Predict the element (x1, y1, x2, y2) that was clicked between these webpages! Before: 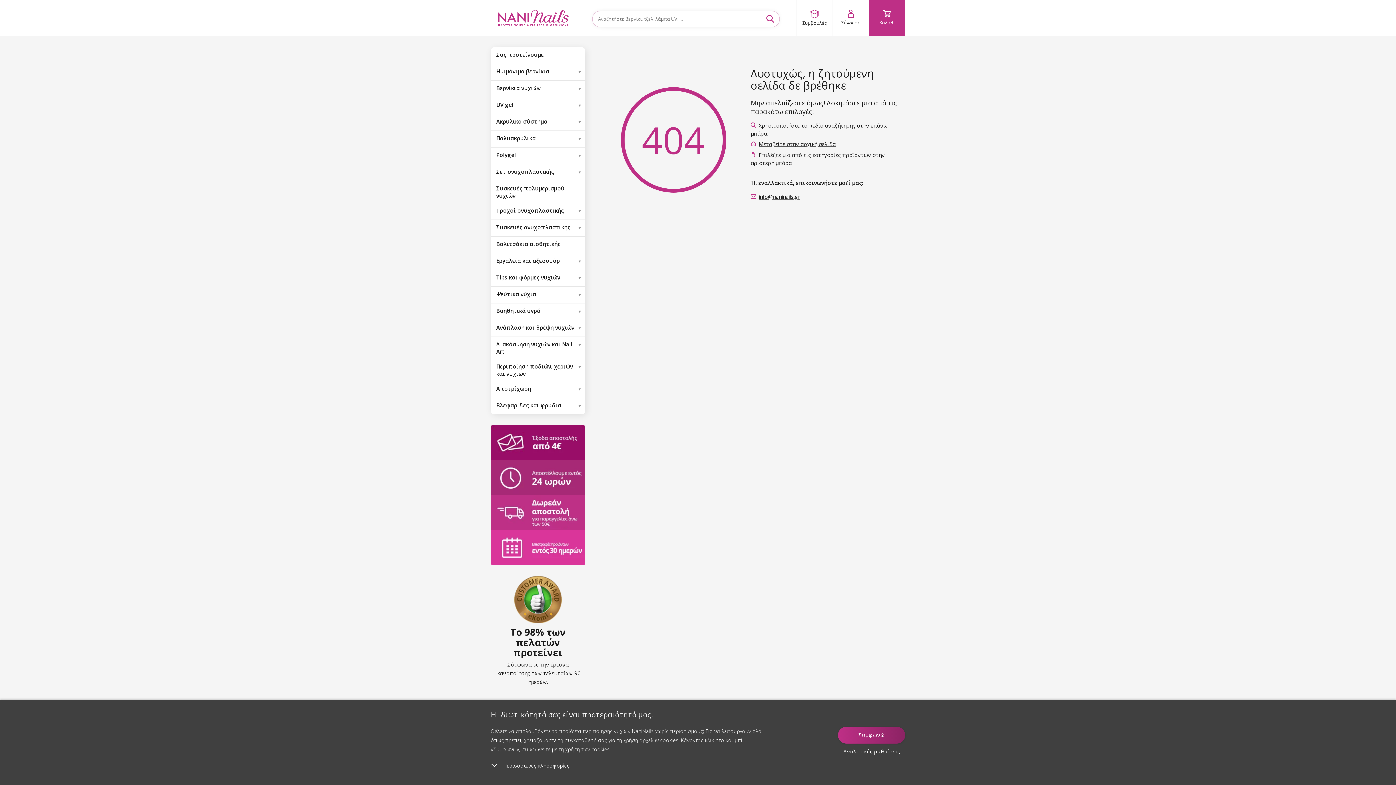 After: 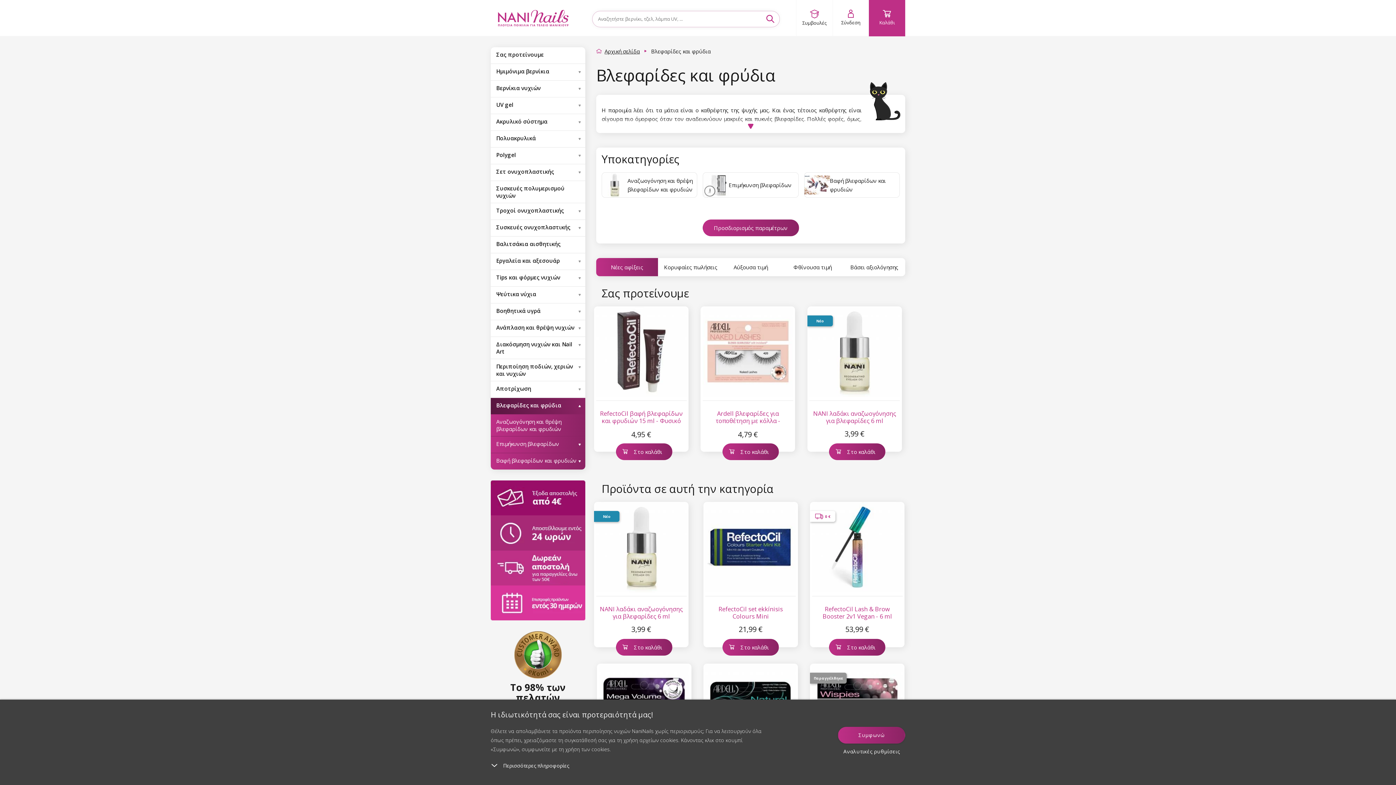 Action: bbox: (490, 398, 585, 414) label: Βλεφαρίδες και φρύδια